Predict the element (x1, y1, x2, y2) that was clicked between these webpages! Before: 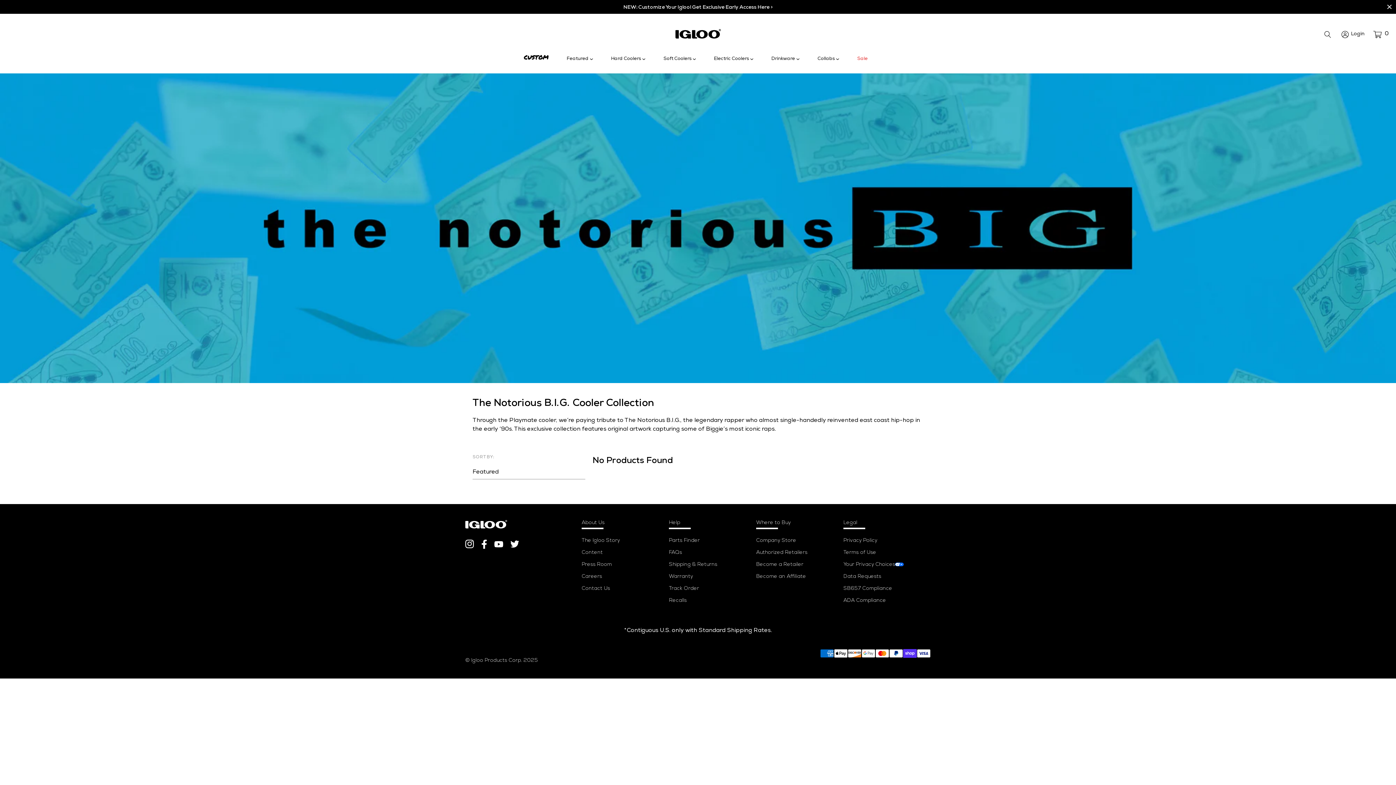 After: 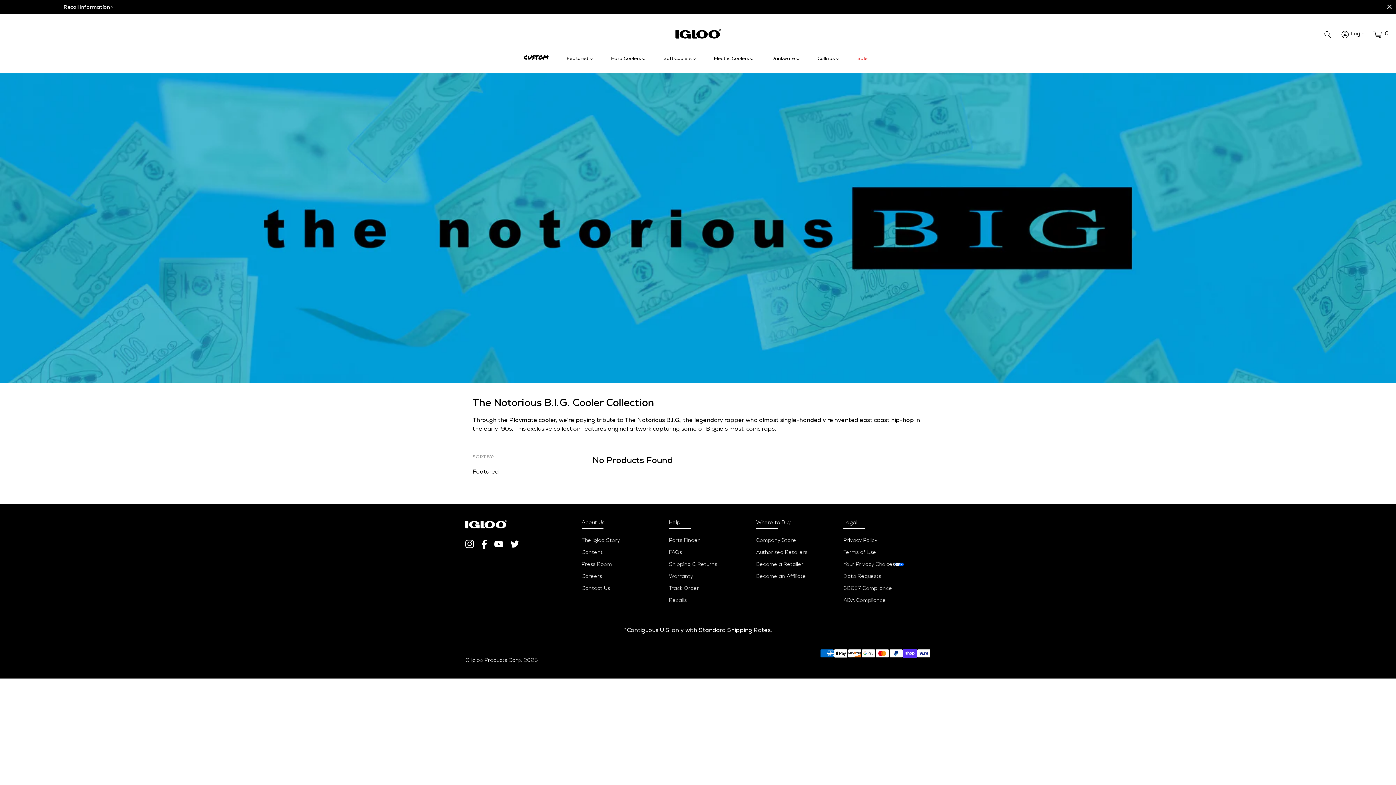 Action: bbox: (465, 539, 474, 548) label: Instagram